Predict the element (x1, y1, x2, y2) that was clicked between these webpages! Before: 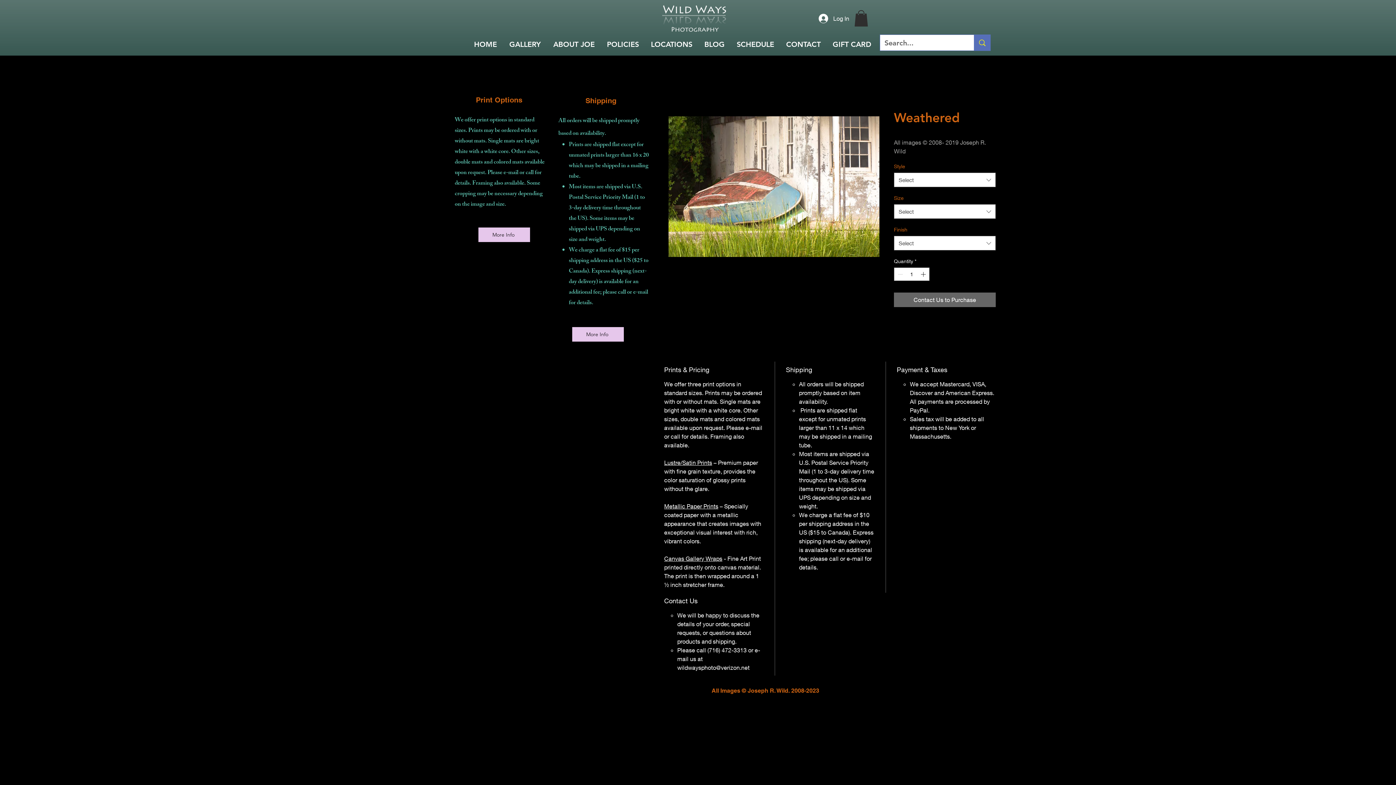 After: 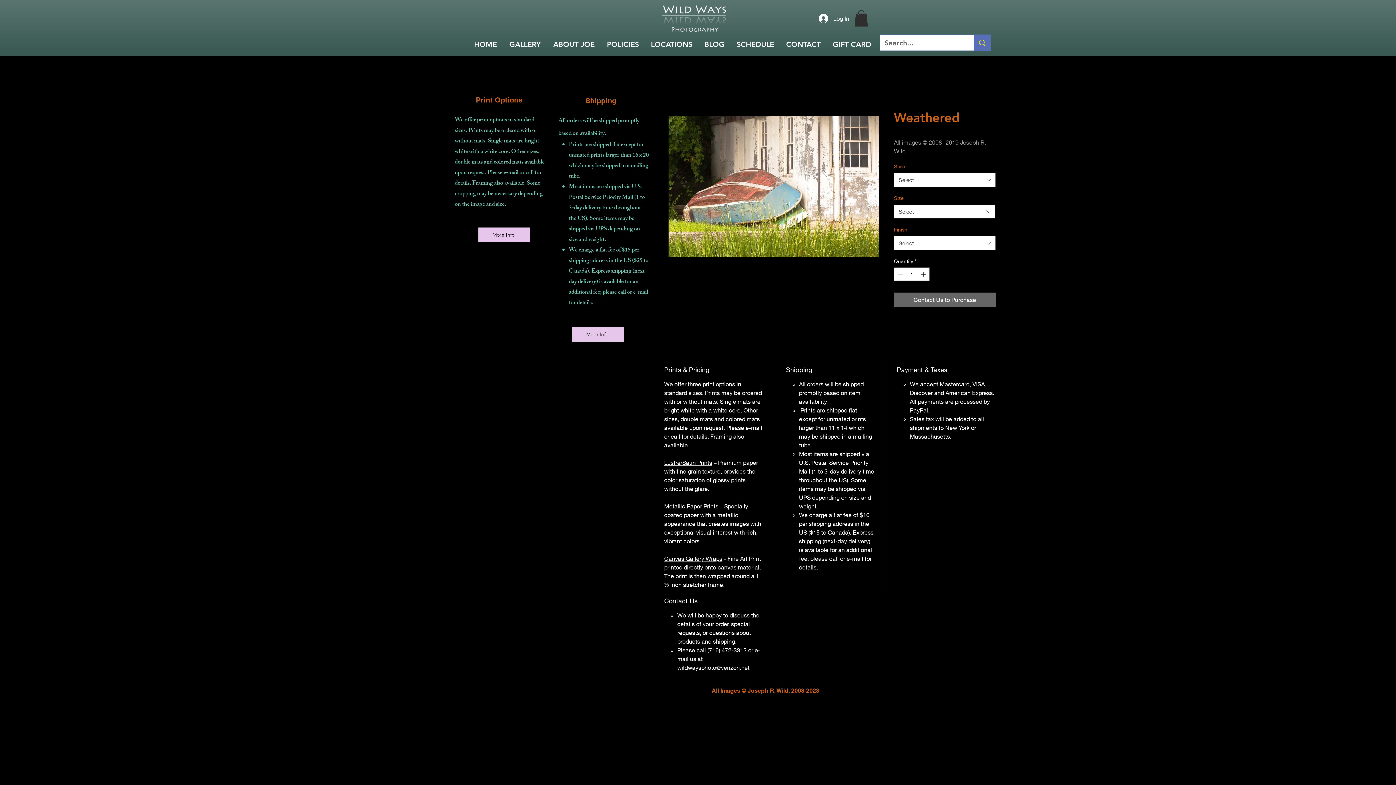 Action: bbox: (894, 204, 996, 219) label: Select